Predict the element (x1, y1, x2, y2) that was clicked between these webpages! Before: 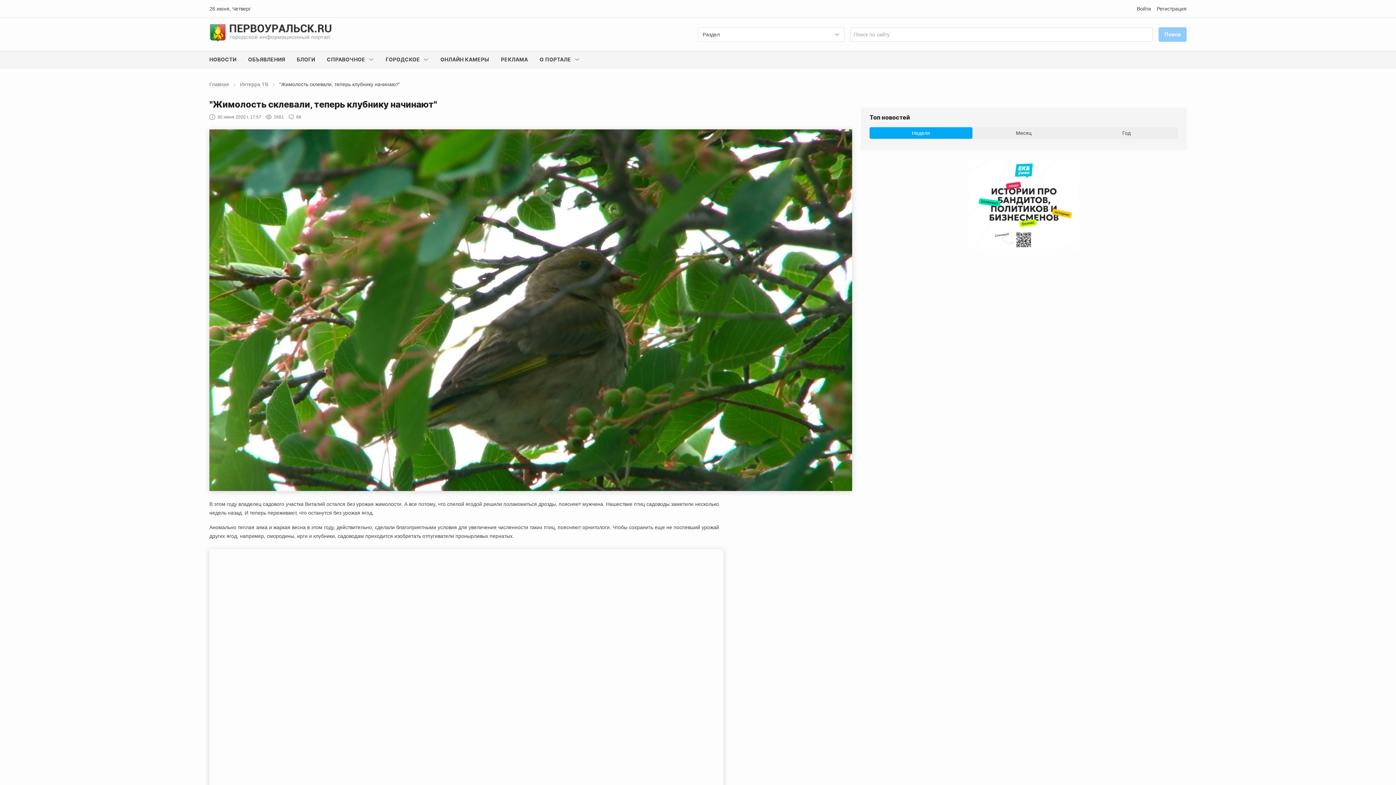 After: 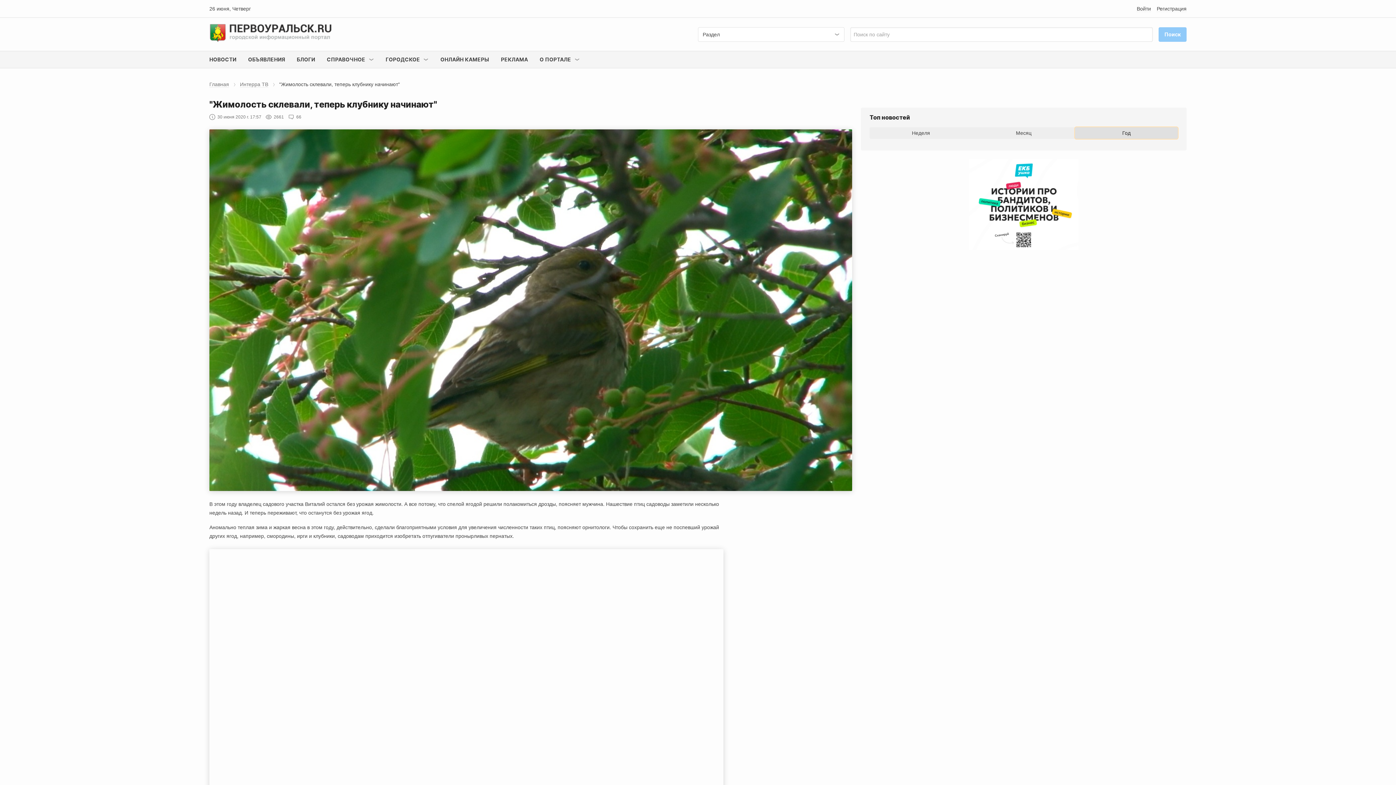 Action: bbox: (1075, 127, 1178, 138) label: Год